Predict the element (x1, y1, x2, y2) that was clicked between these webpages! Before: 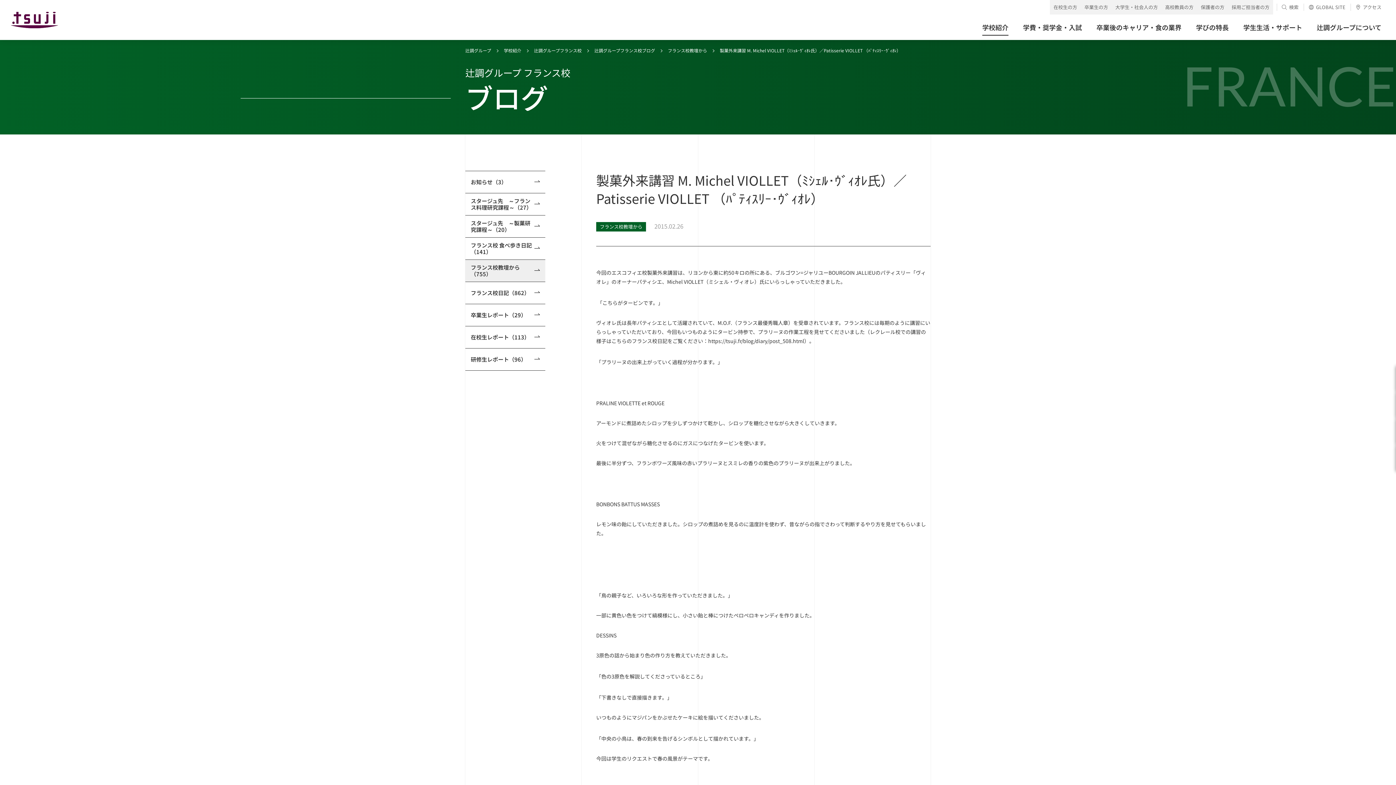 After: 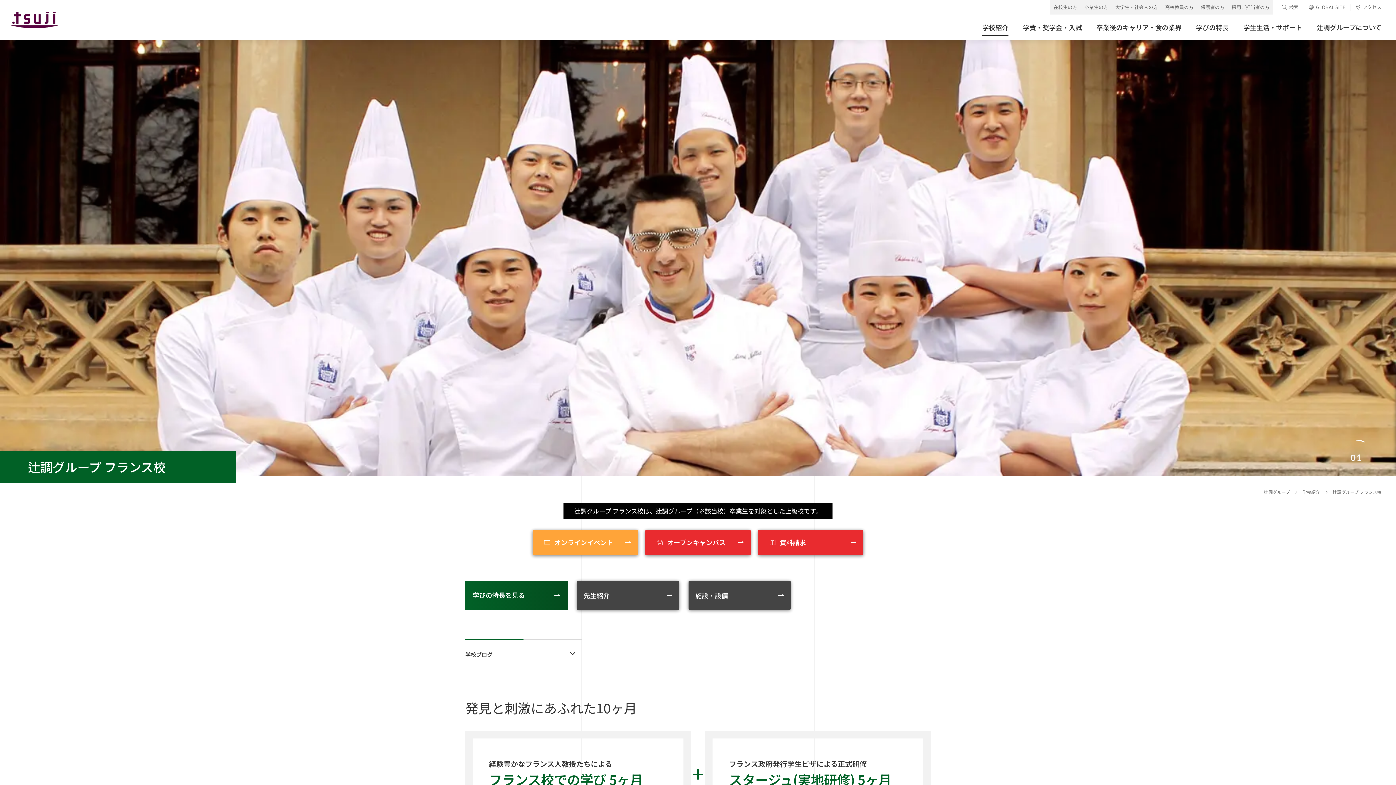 Action: label: 辻調グループフランス校 bbox: (534, 47, 581, 53)